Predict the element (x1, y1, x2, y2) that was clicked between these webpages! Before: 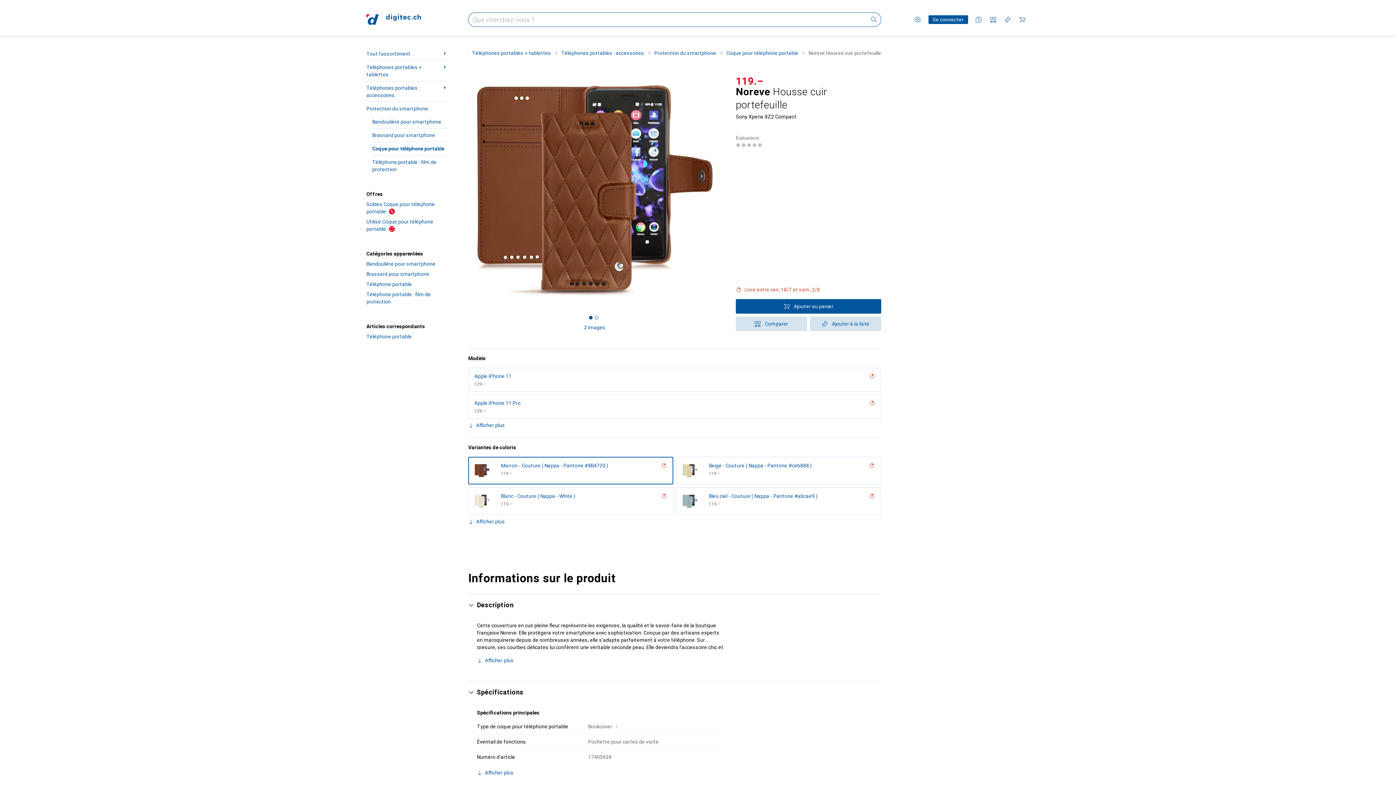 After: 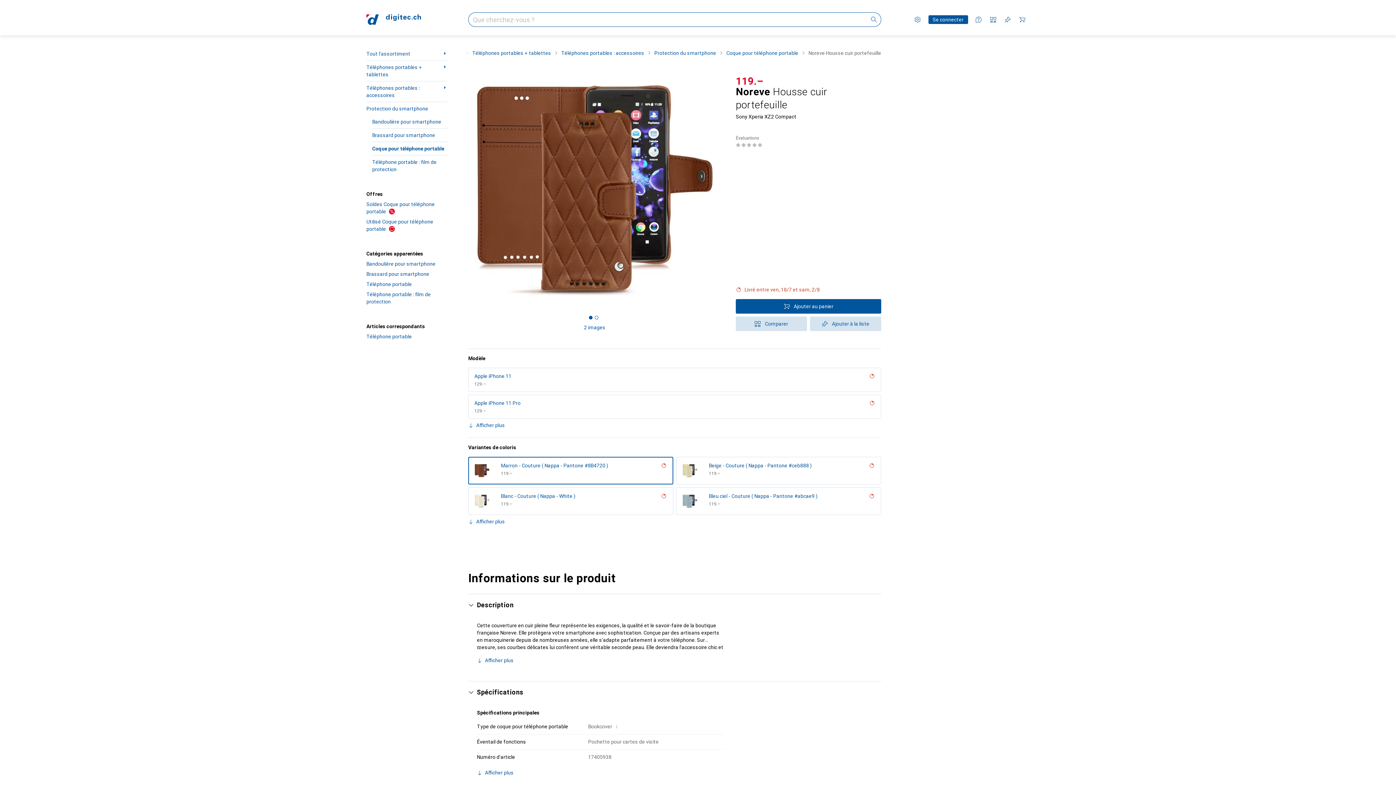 Action: label: Ajouter à la liste bbox: (810, 316, 881, 331)